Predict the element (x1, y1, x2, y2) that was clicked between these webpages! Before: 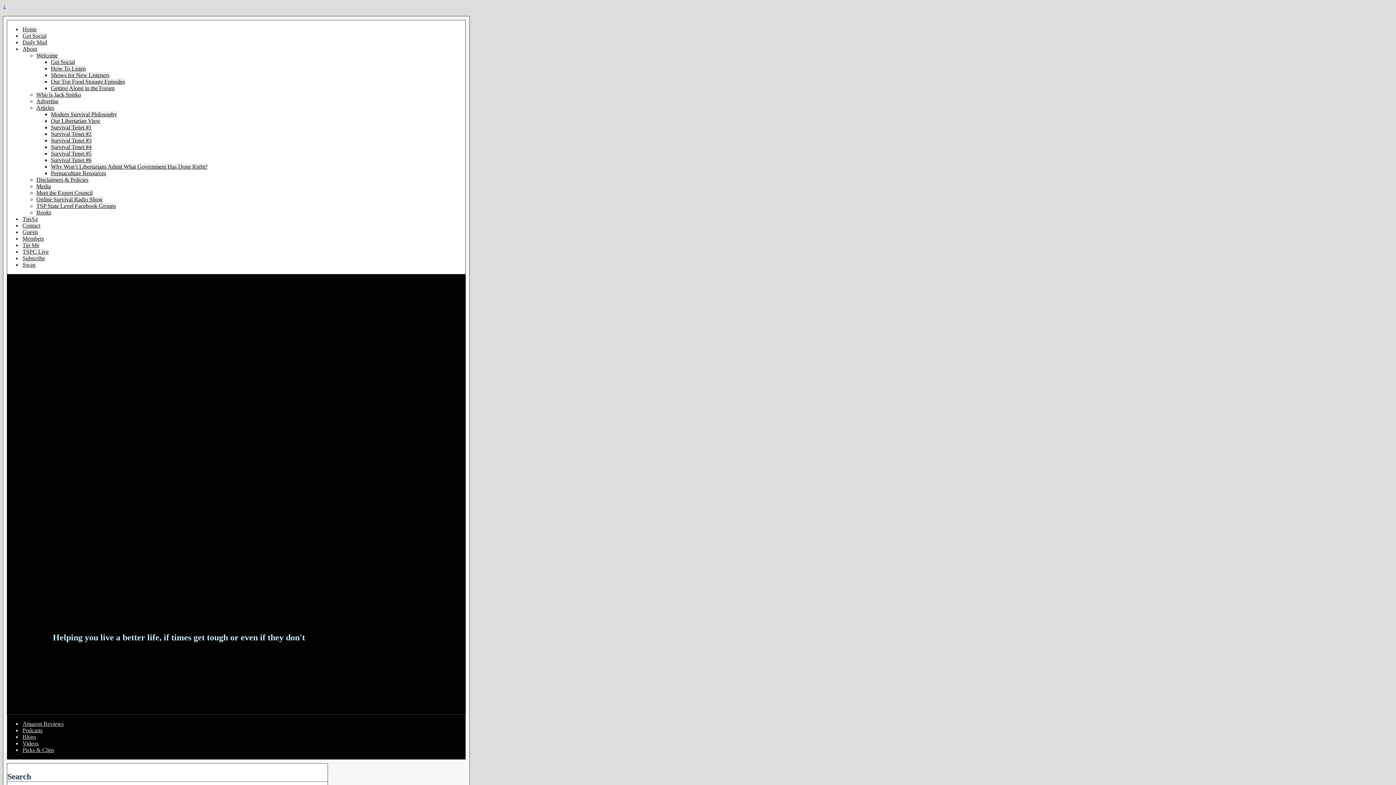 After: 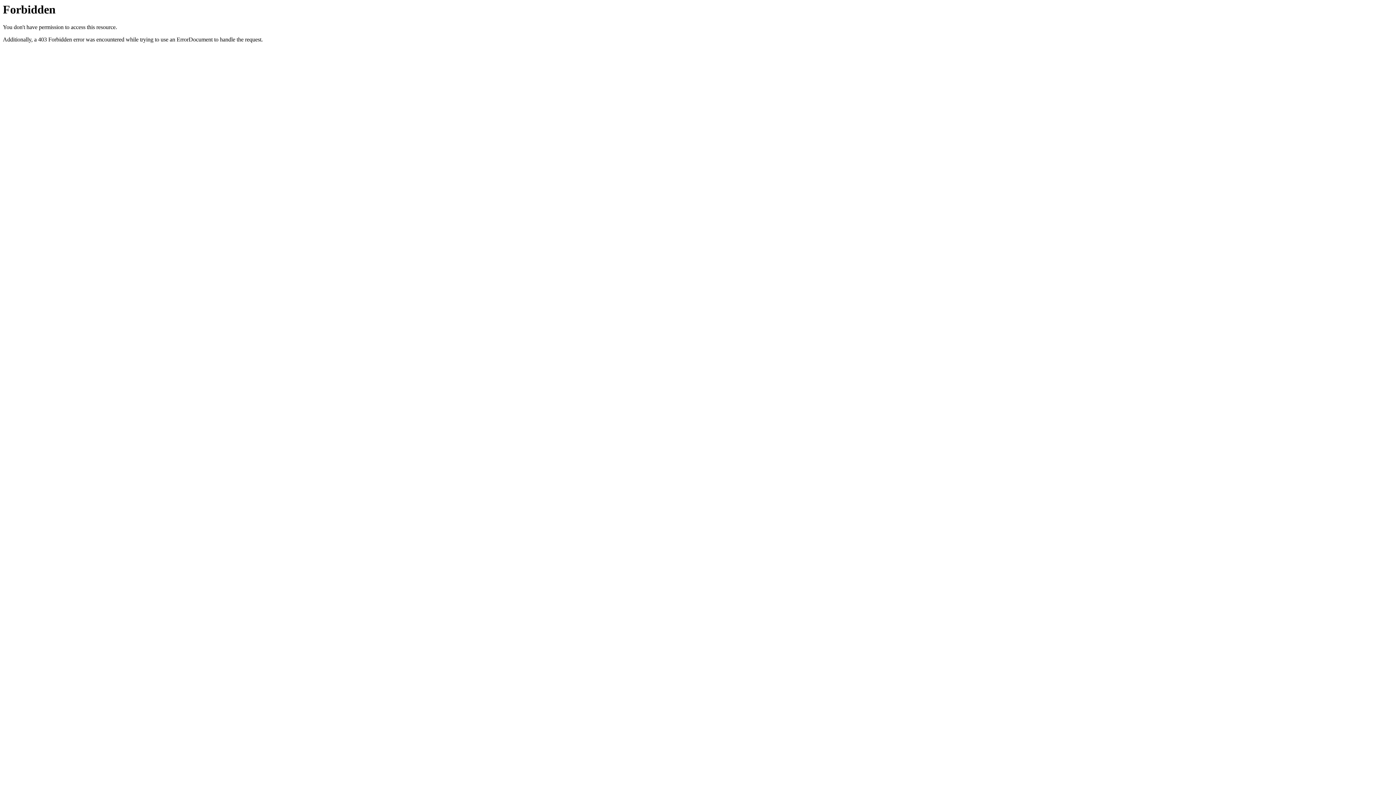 Action: bbox: (22, 727, 42, 733) label: Podcasts